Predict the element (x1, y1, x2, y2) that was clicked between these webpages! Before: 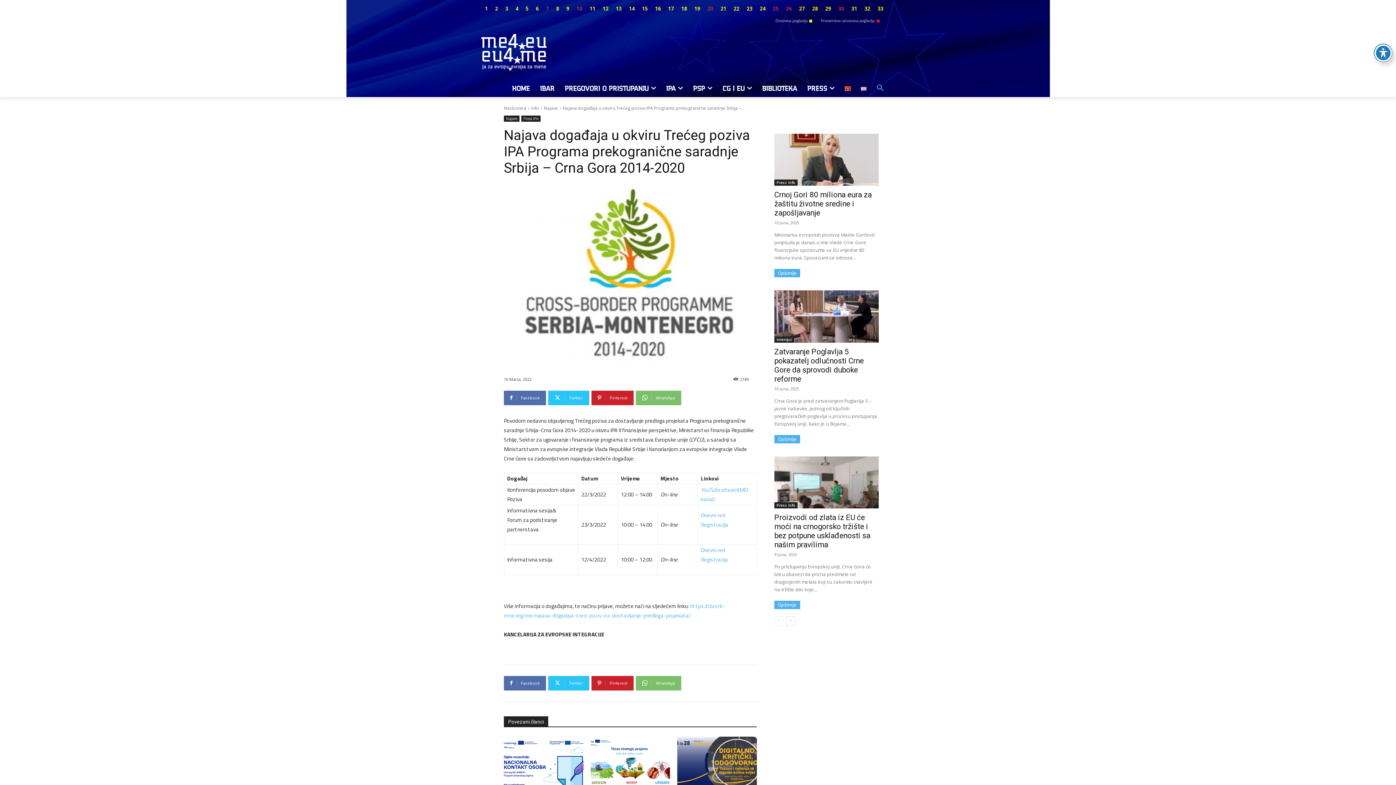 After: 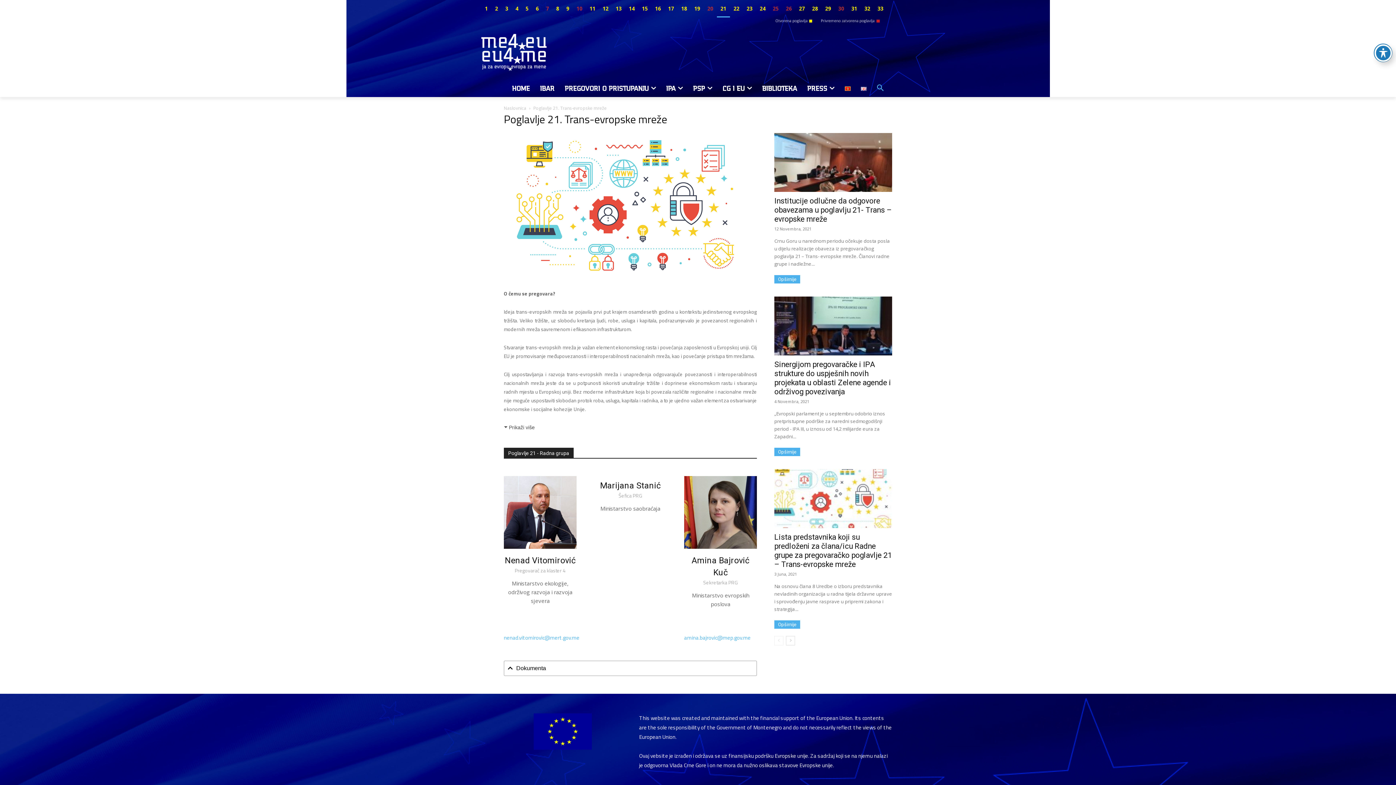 Action: label: 21 bbox: (717, 0, 730, 17)